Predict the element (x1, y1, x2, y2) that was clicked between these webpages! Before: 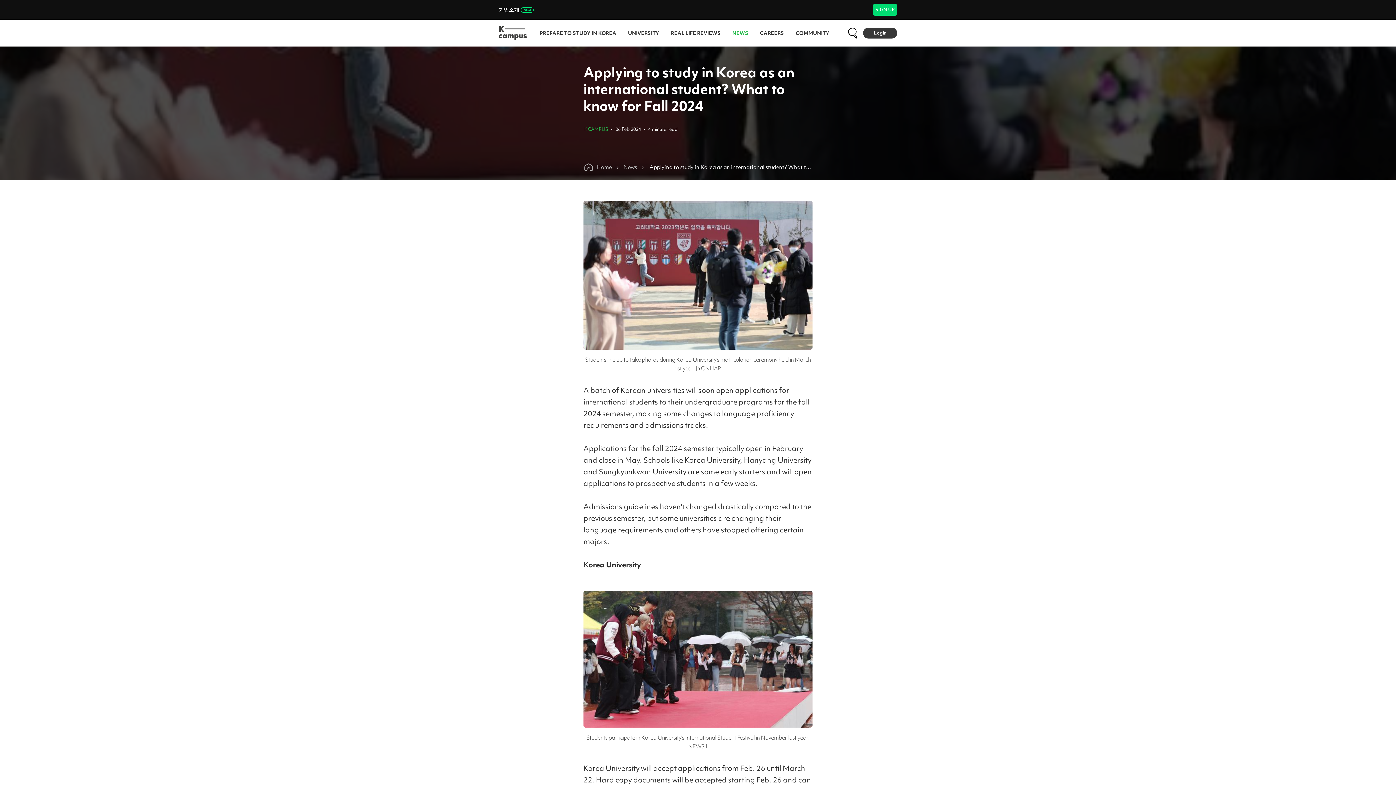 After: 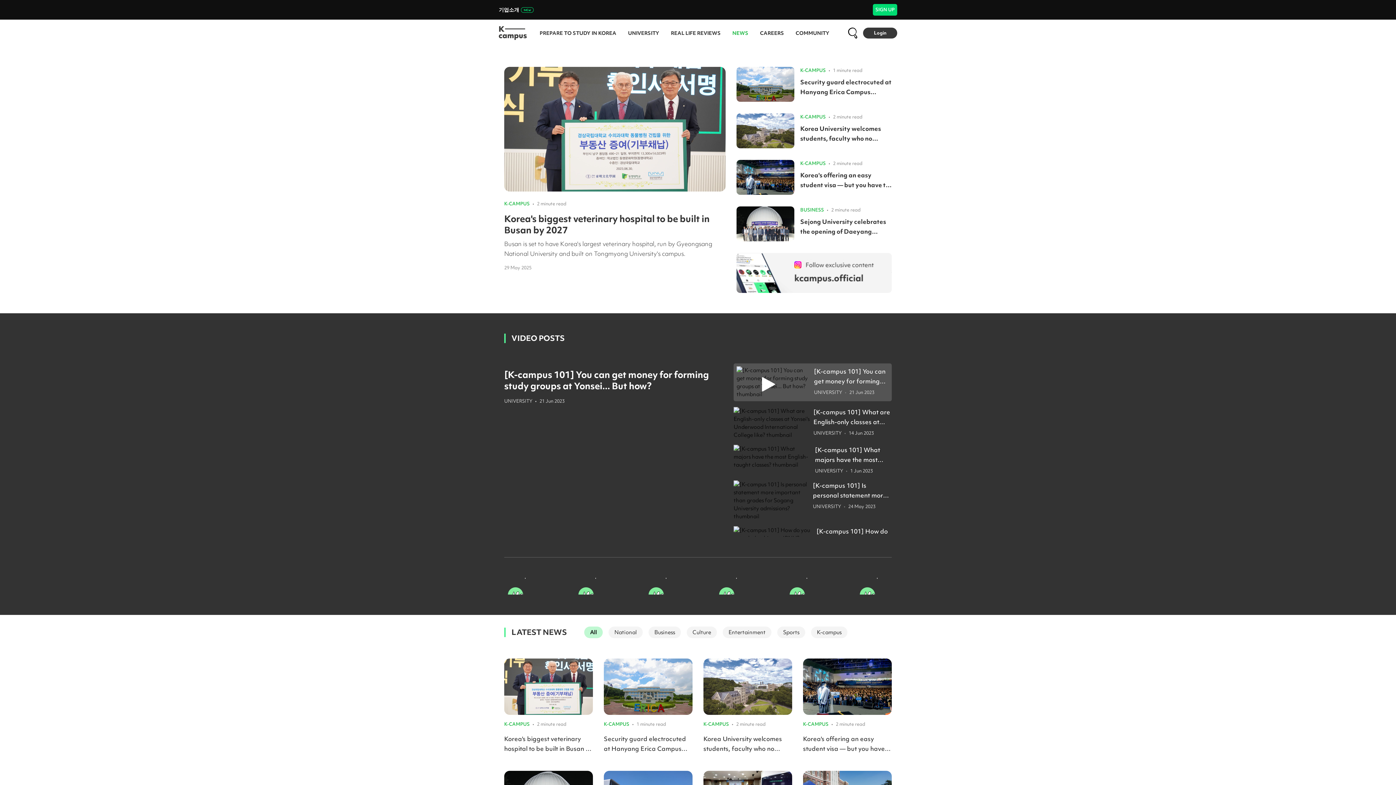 Action: label: News bbox: (623, 163, 637, 171)